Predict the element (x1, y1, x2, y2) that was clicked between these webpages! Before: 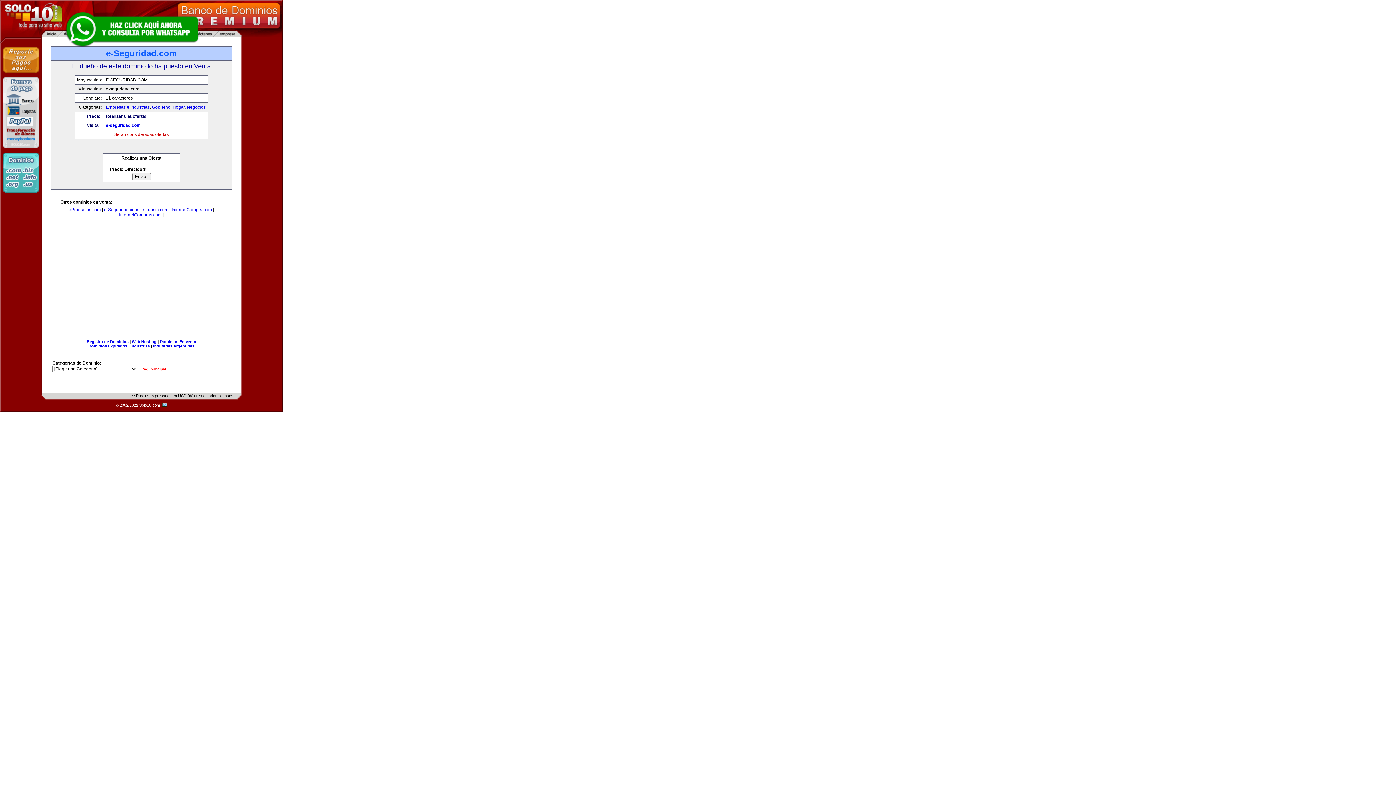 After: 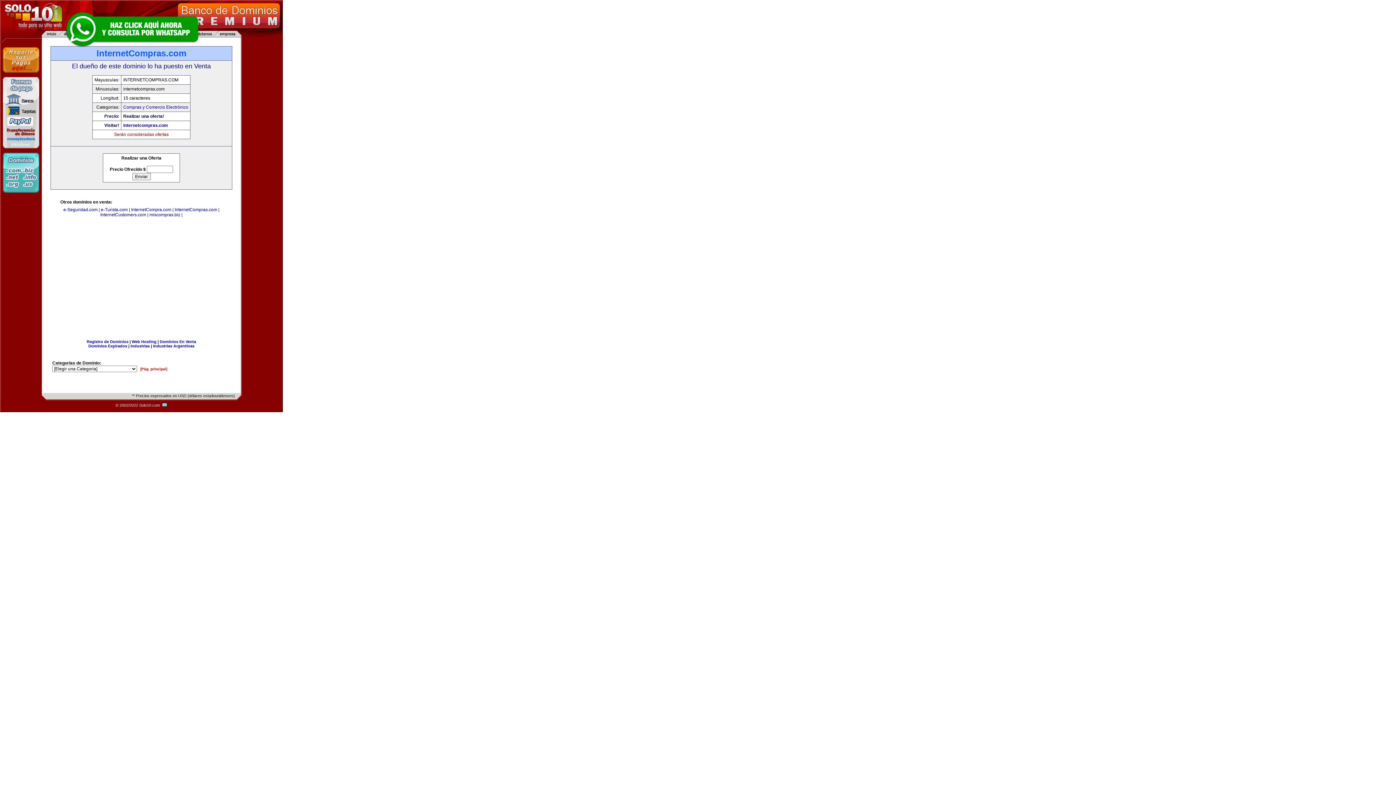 Action: label: InternetCompras.com bbox: (119, 212, 161, 217)